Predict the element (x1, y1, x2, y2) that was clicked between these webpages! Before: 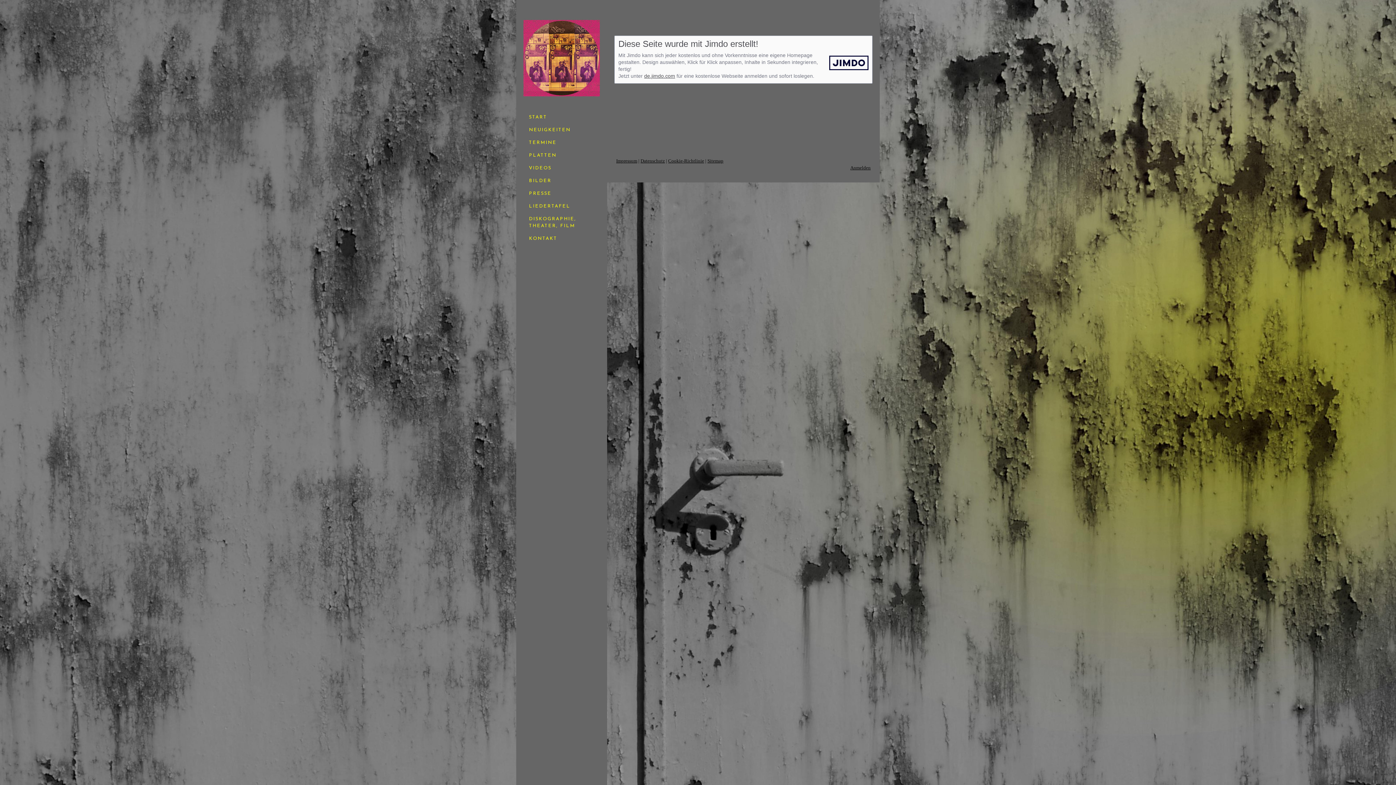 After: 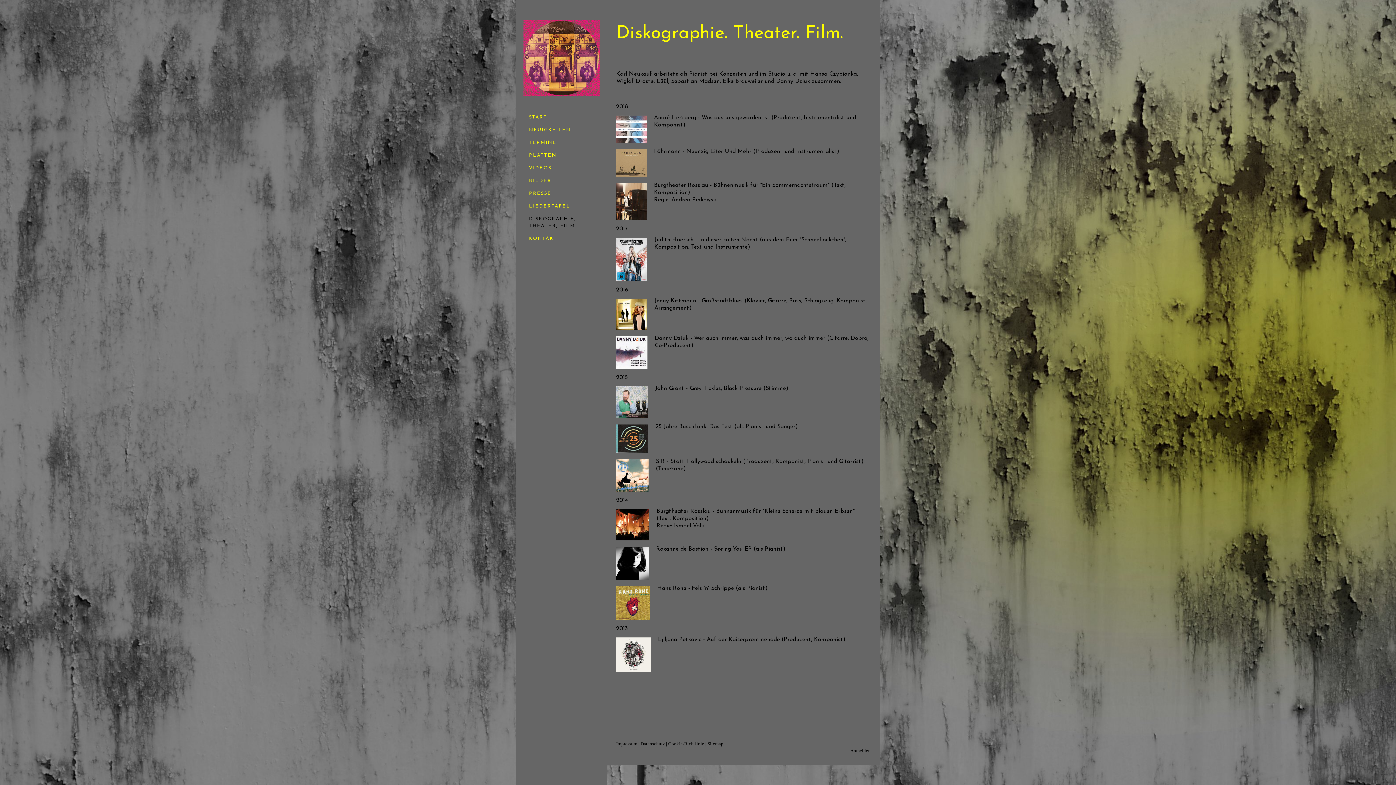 Action: label: DISKOGRAPHIE, THEATER, FILM bbox: (523, 212, 600, 232)